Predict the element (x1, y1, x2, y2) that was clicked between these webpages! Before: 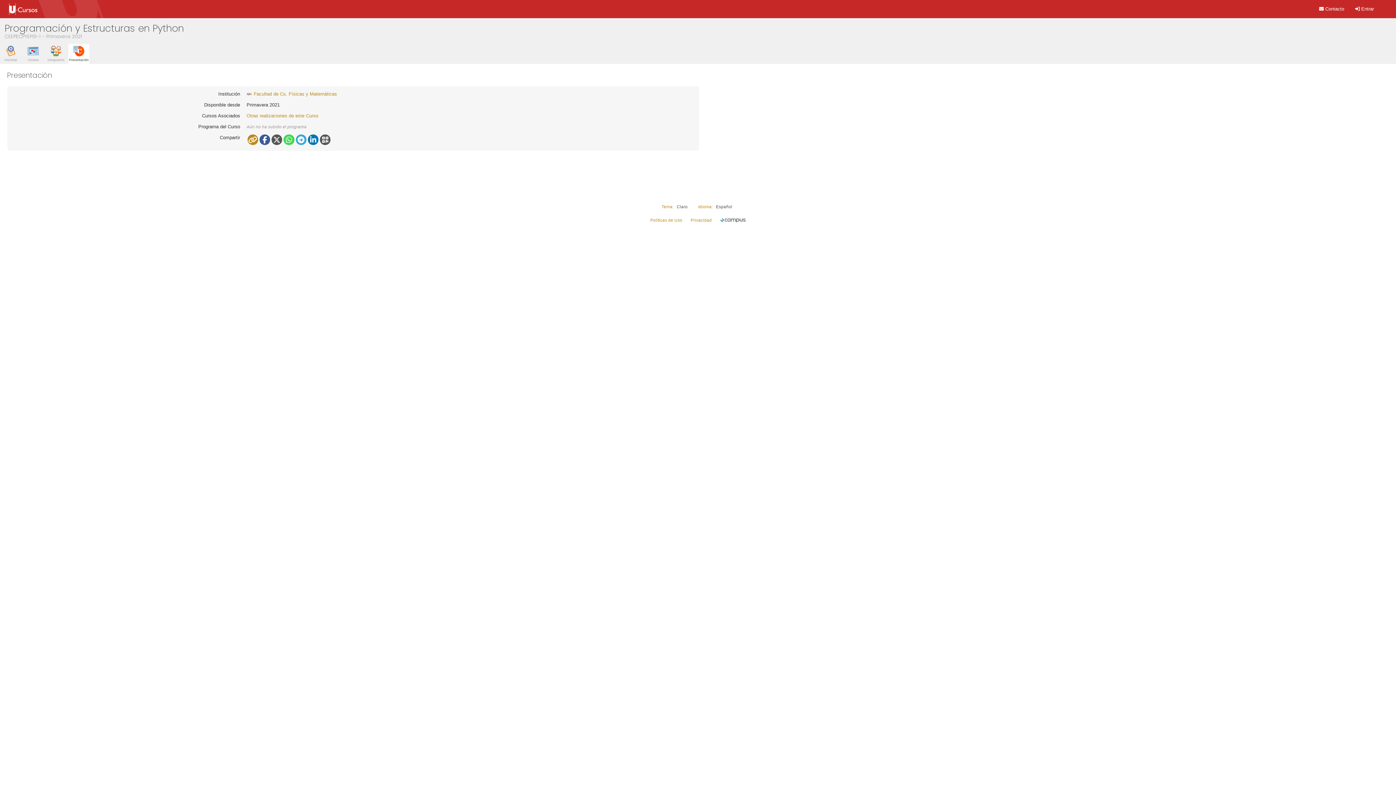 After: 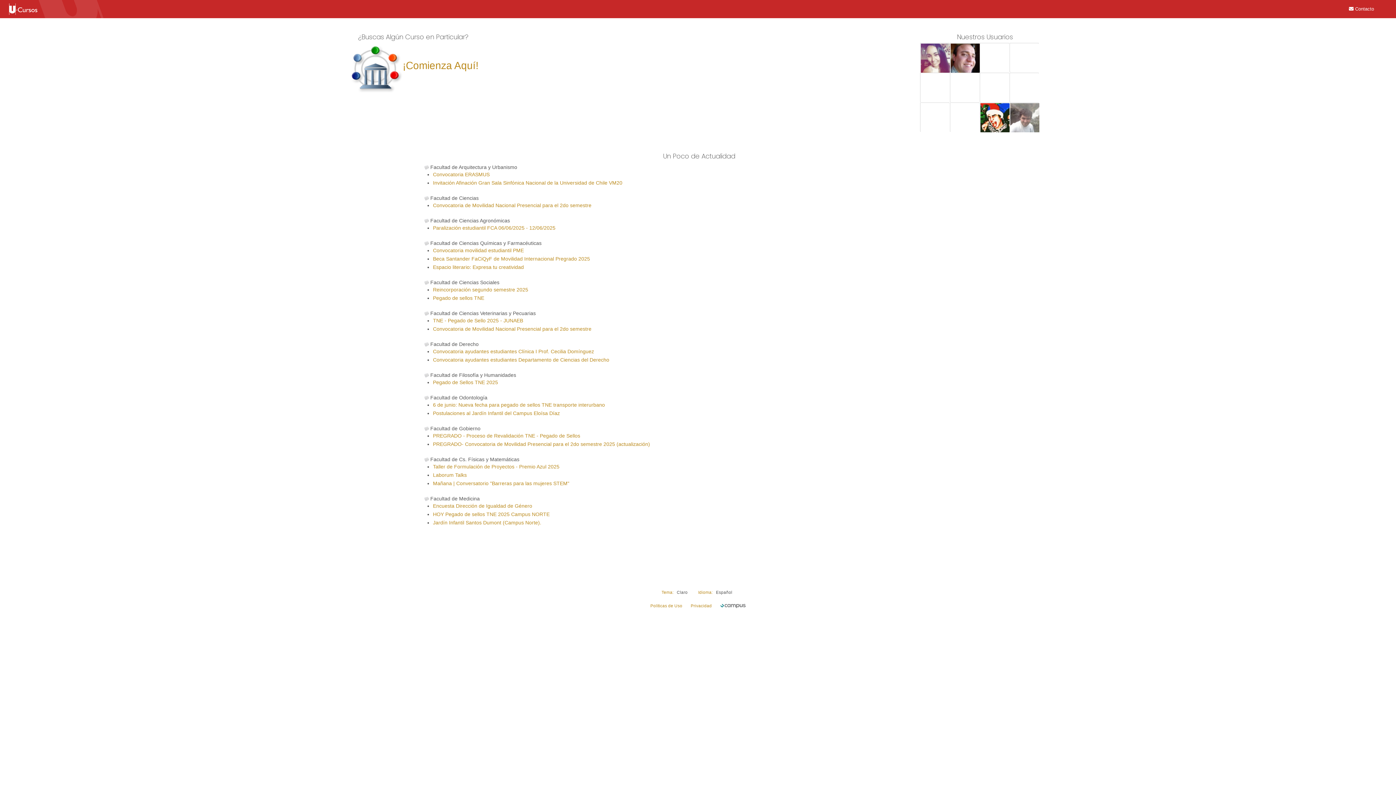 Action: bbox: (0, 0, 87, 18)